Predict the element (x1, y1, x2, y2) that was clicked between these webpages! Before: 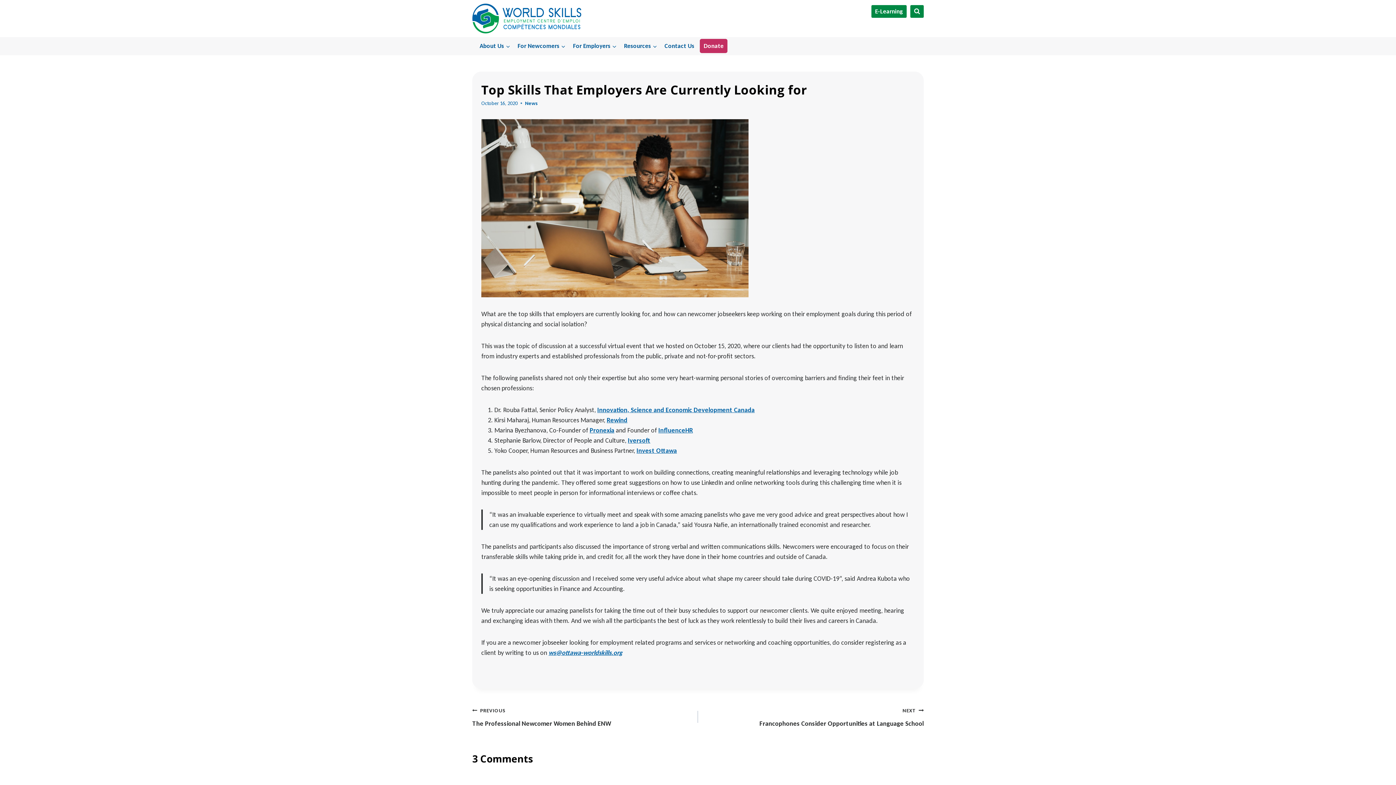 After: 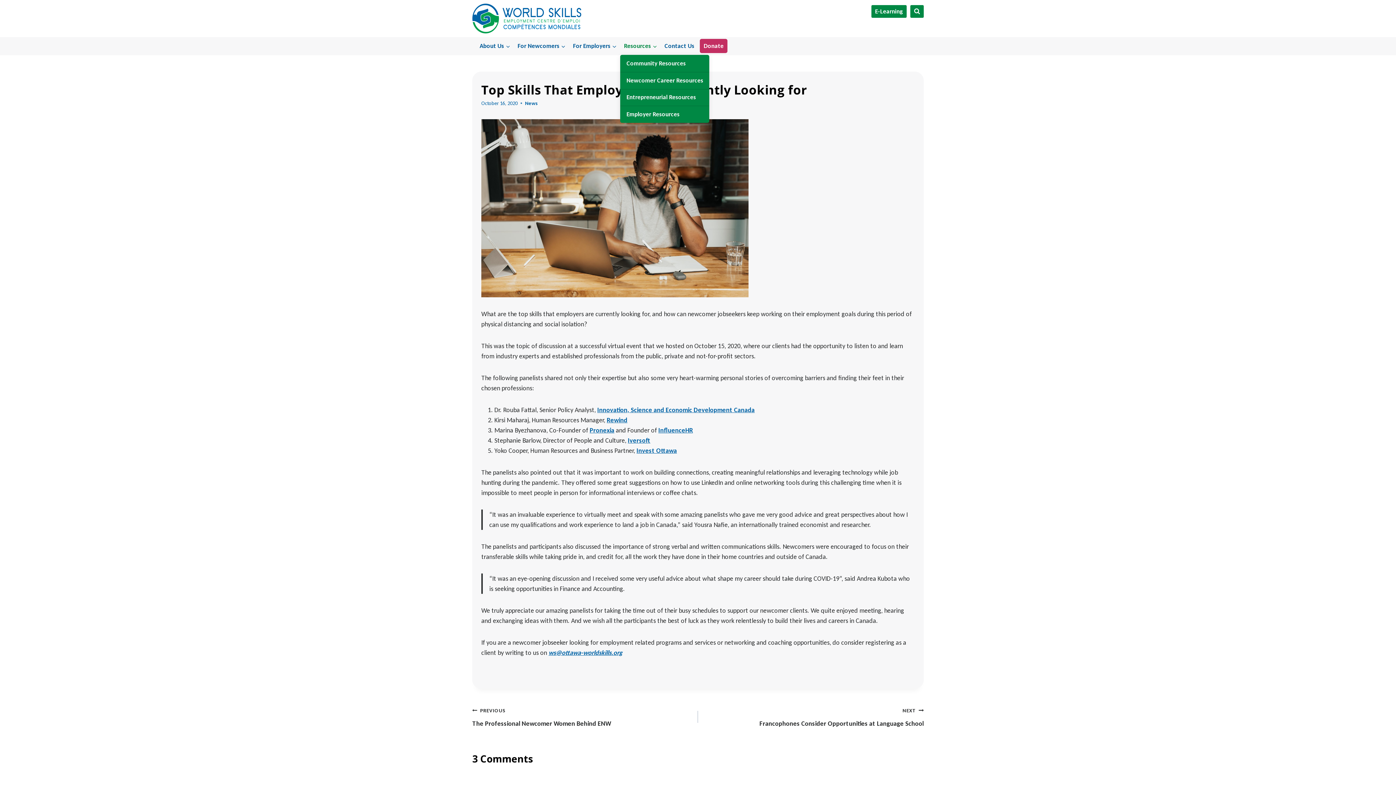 Action: label: Resources bbox: (620, 37, 660, 54)